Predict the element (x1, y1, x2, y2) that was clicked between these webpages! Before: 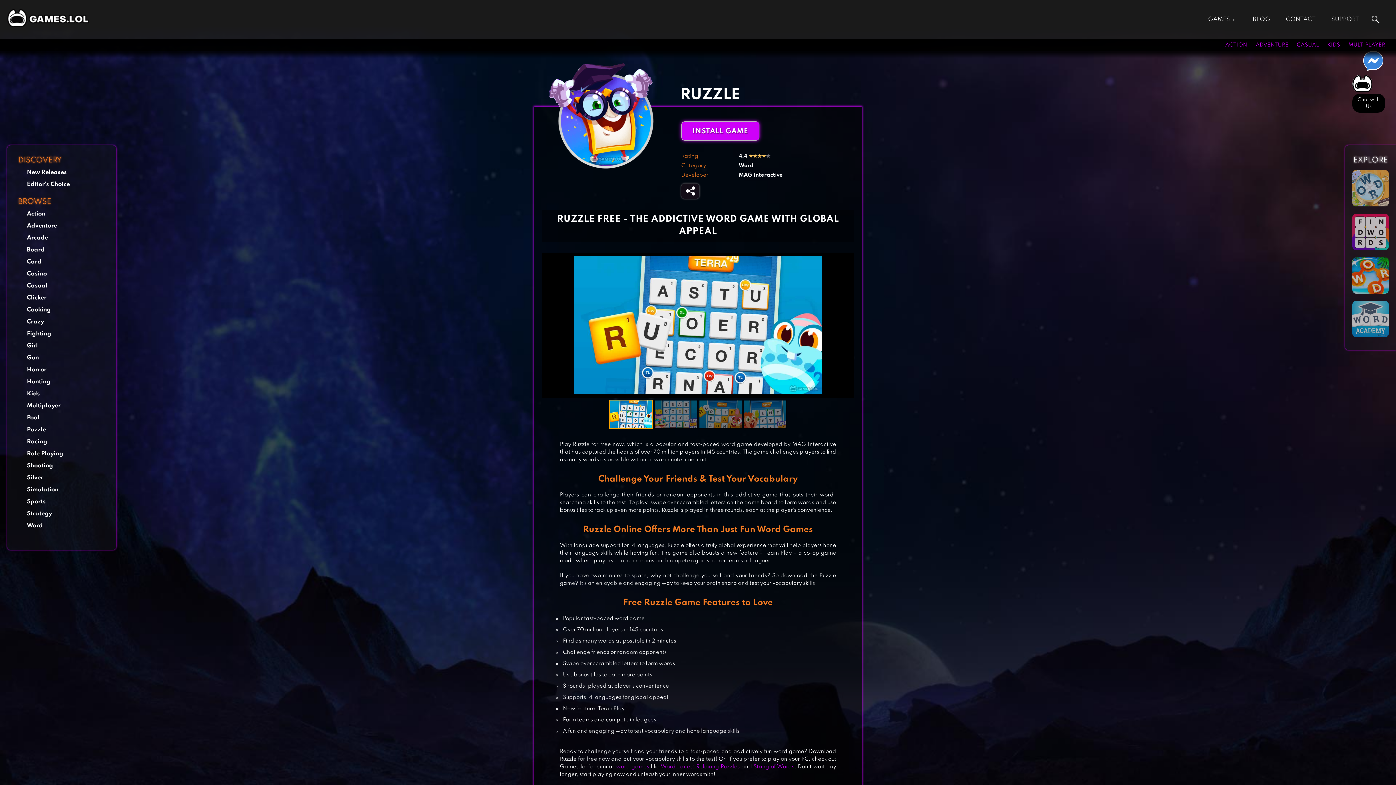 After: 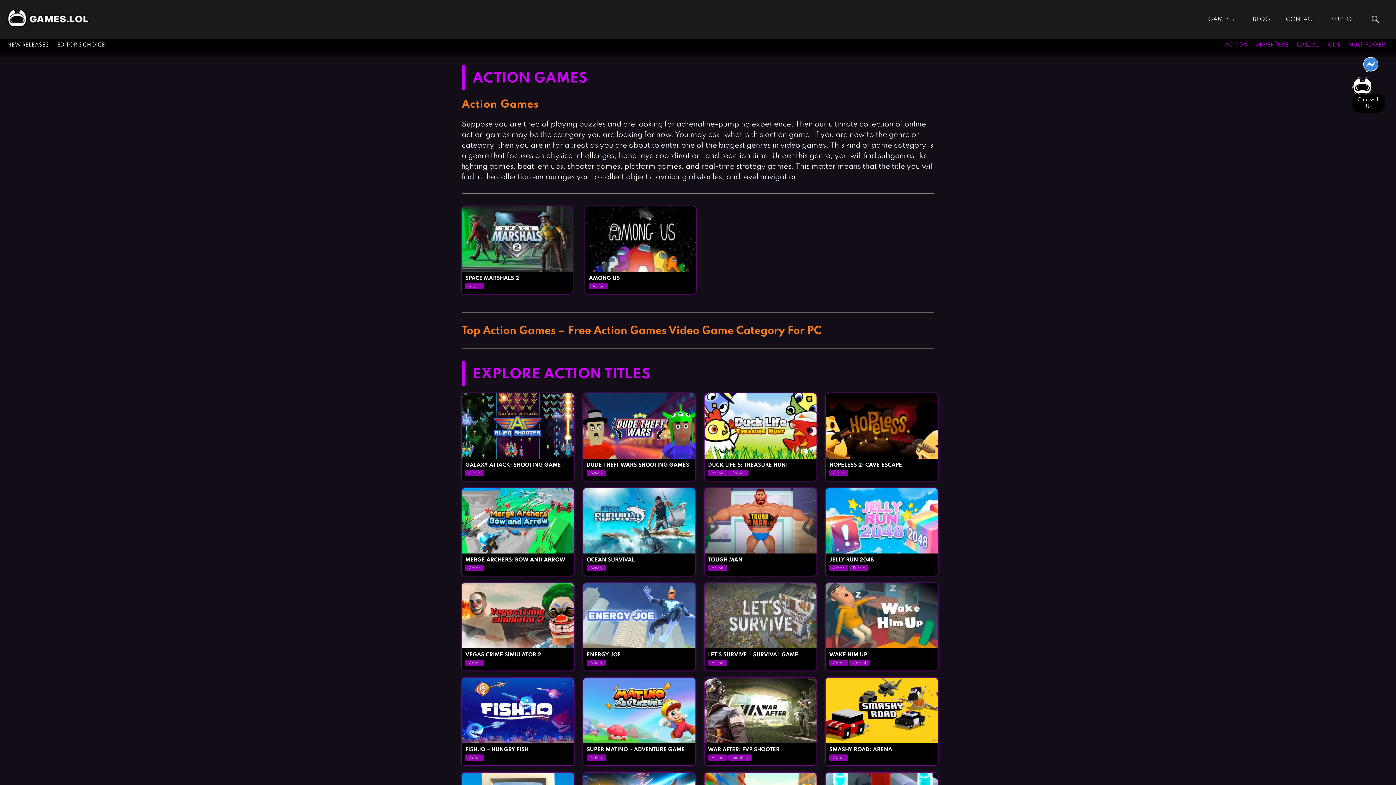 Action: label: Action bbox: (26, 210, 45, 217)